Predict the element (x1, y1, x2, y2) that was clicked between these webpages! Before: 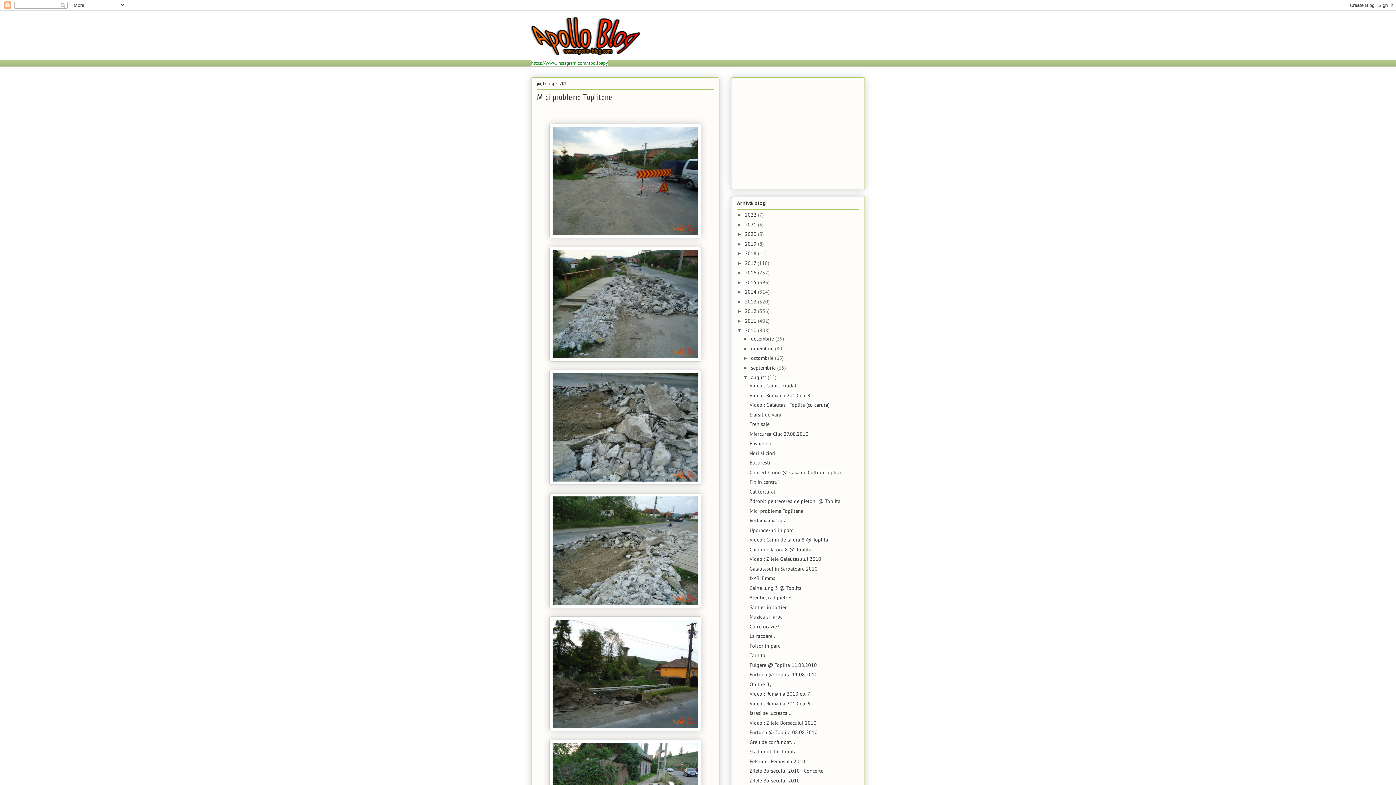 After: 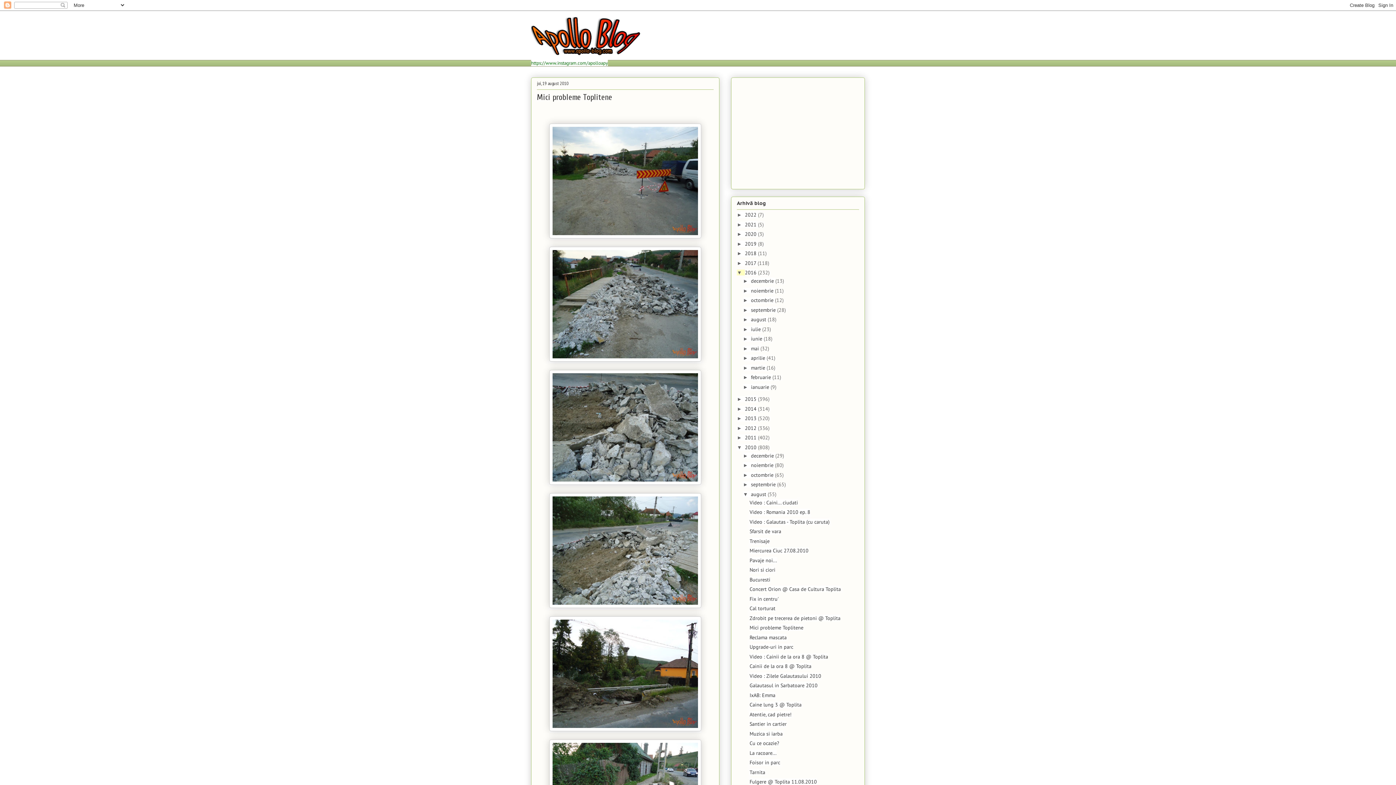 Action: bbox: (737, 269, 745, 275) label: ►  